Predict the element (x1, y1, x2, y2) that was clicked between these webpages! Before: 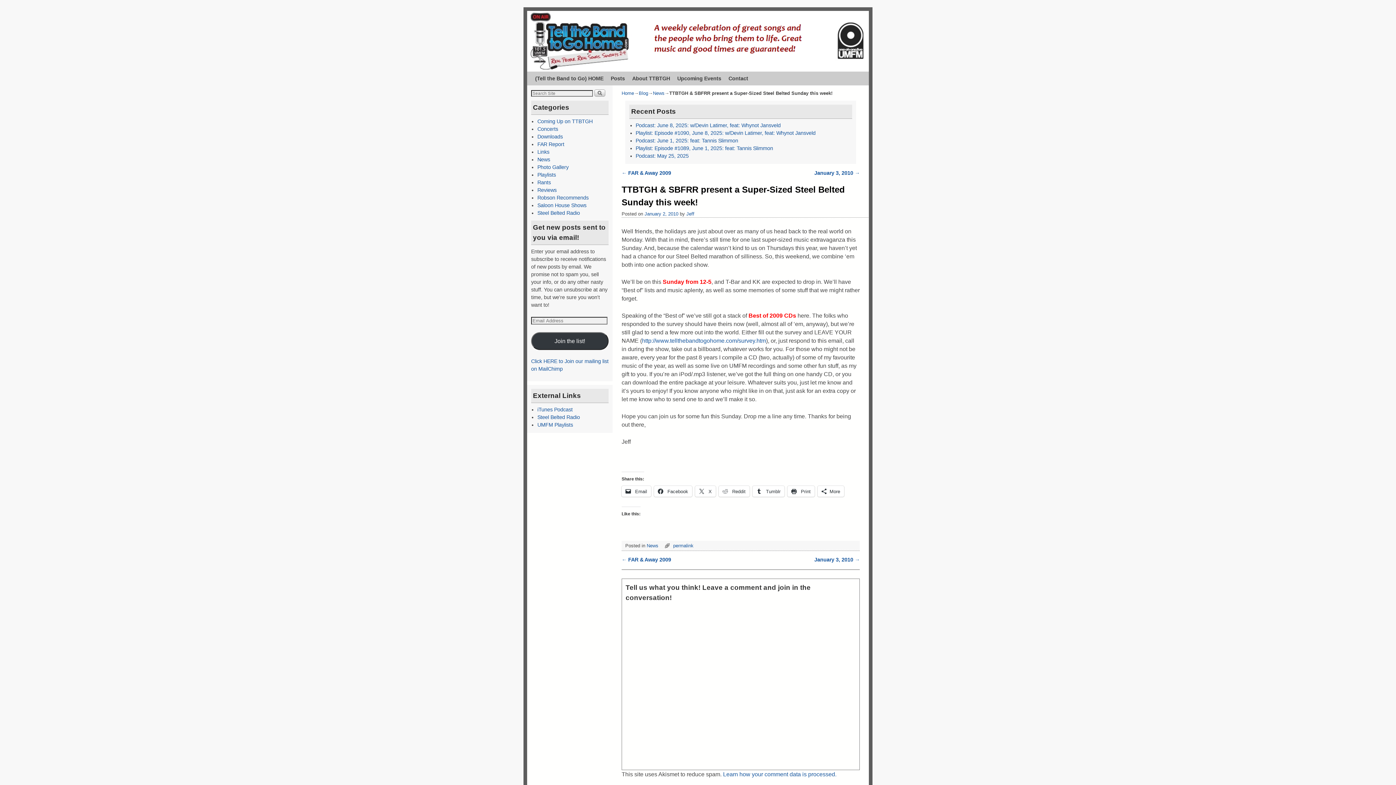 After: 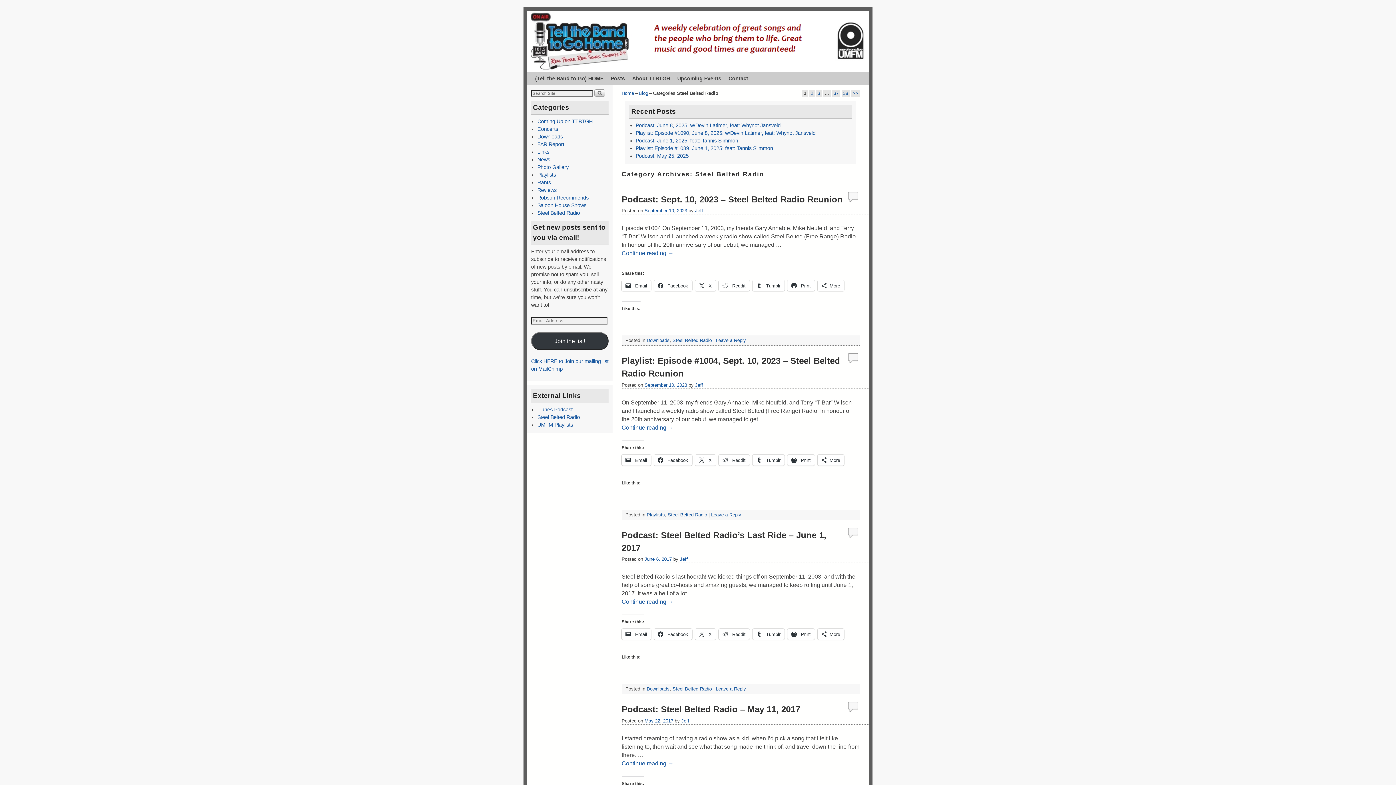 Action: bbox: (537, 210, 580, 216) label: Steel Belted Radio